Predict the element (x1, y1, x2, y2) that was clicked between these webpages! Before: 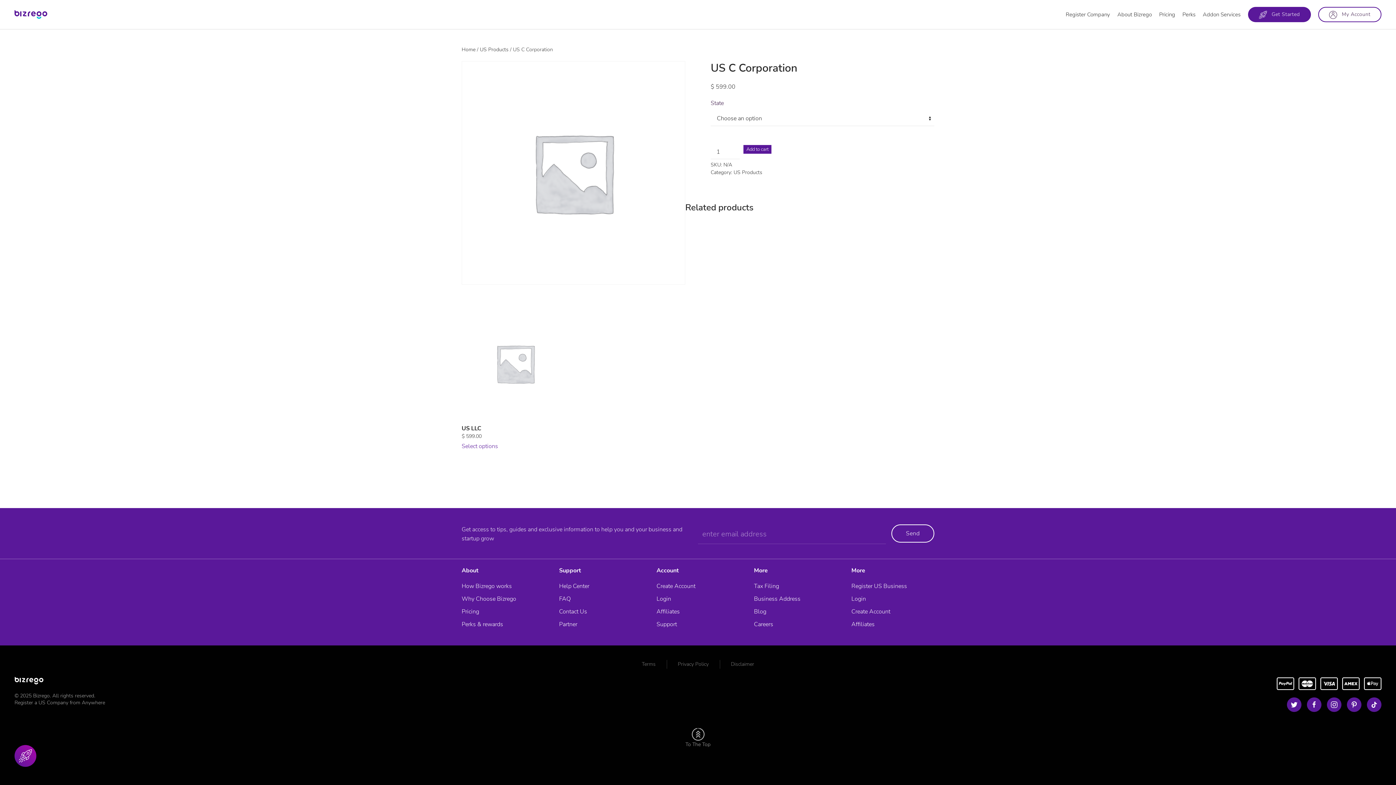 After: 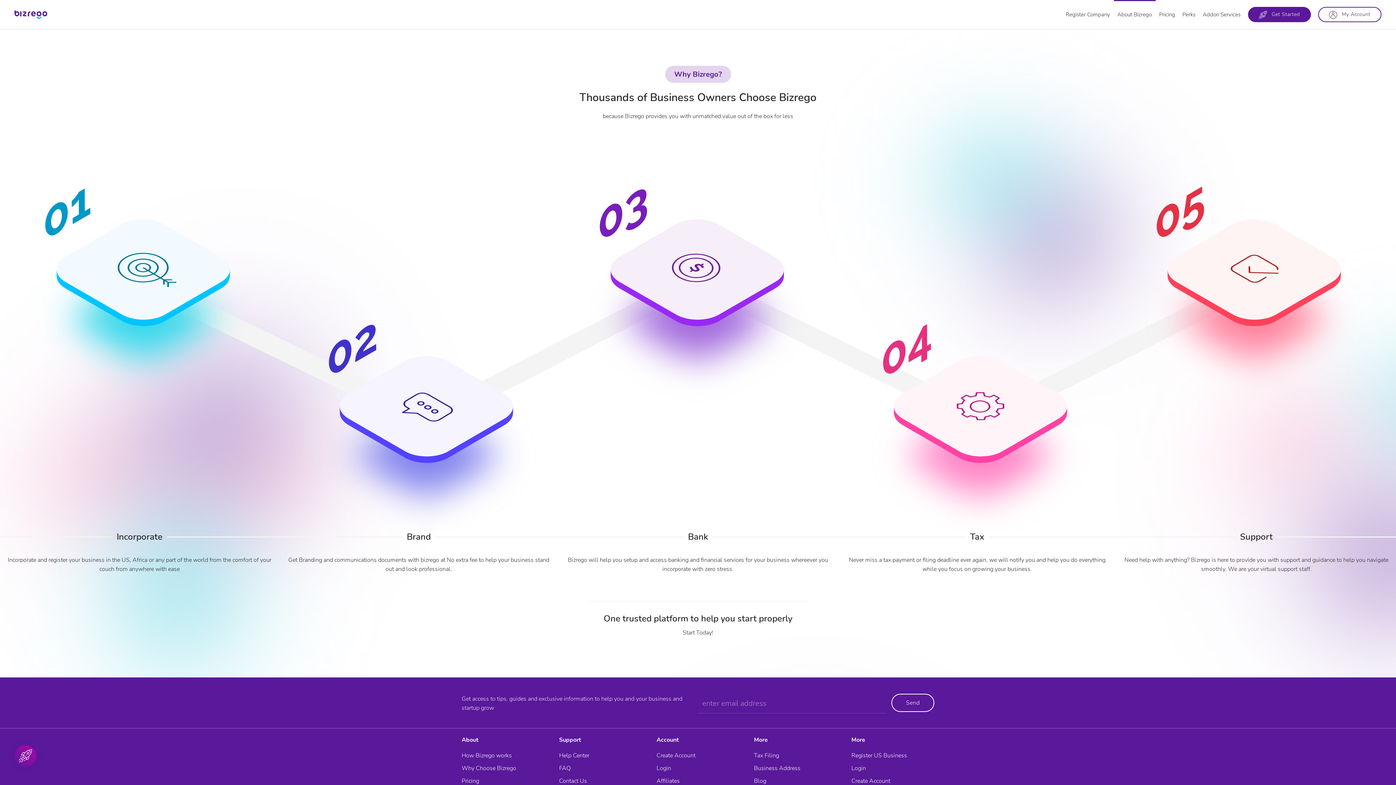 Action: bbox: (461, 595, 516, 603) label: Why Choose Bizrego